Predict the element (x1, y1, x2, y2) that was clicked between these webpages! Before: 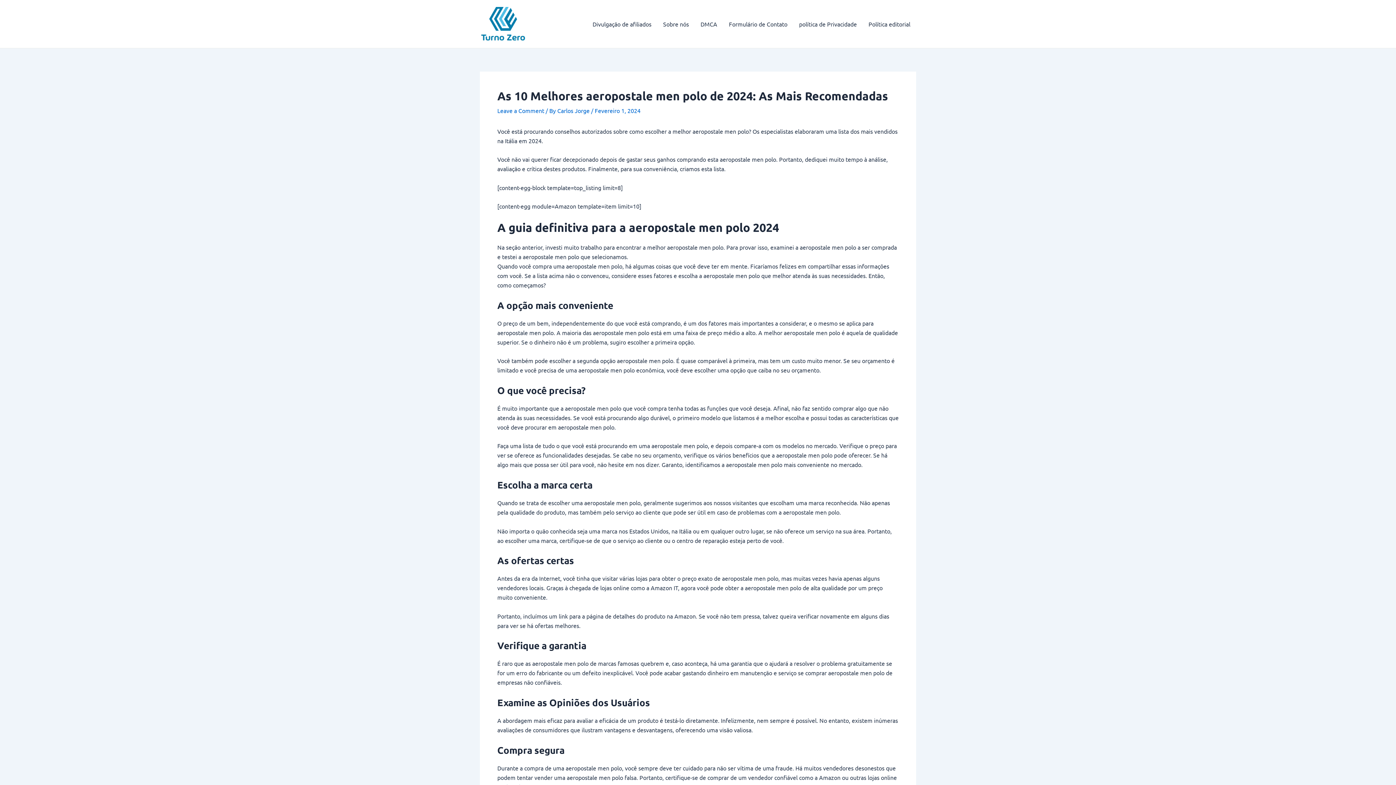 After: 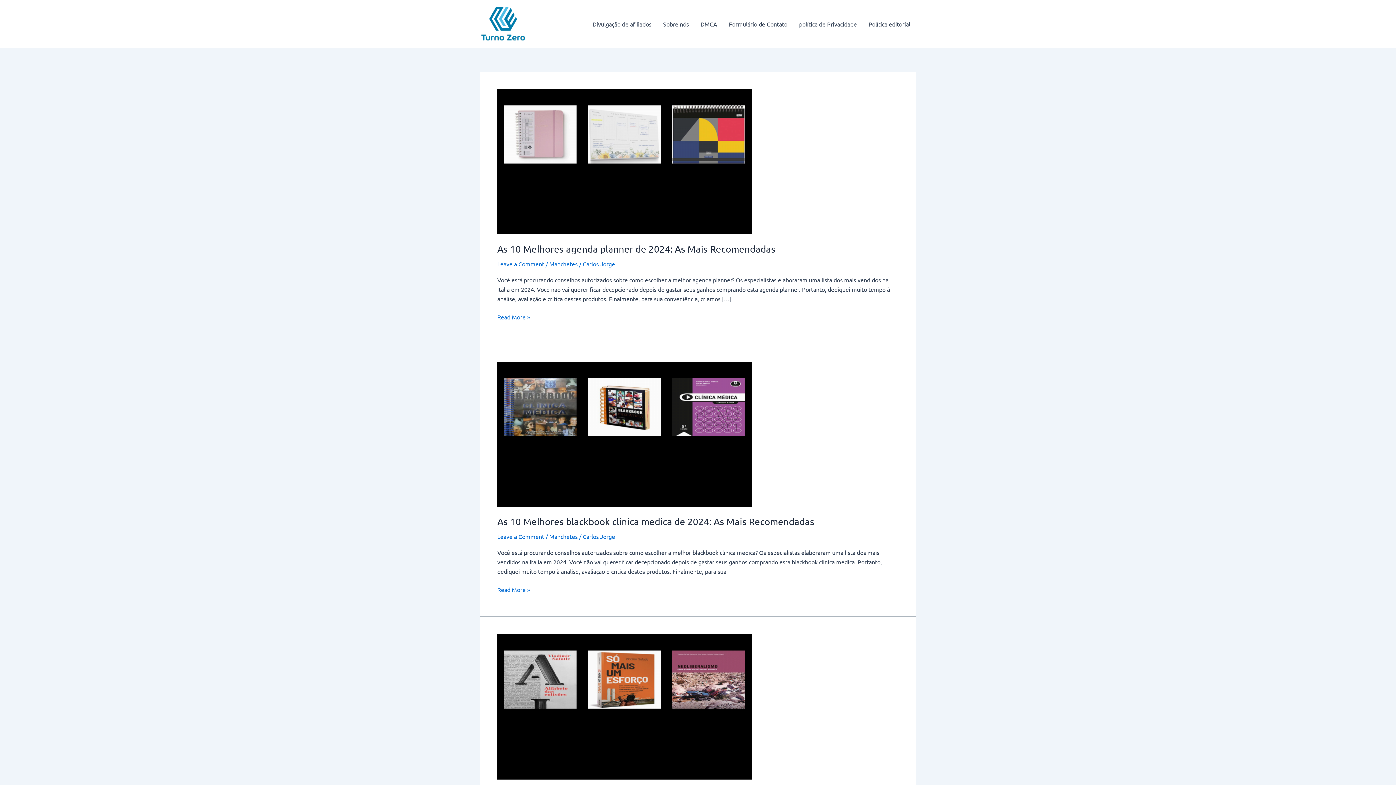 Action: bbox: (480, 19, 527, 26)